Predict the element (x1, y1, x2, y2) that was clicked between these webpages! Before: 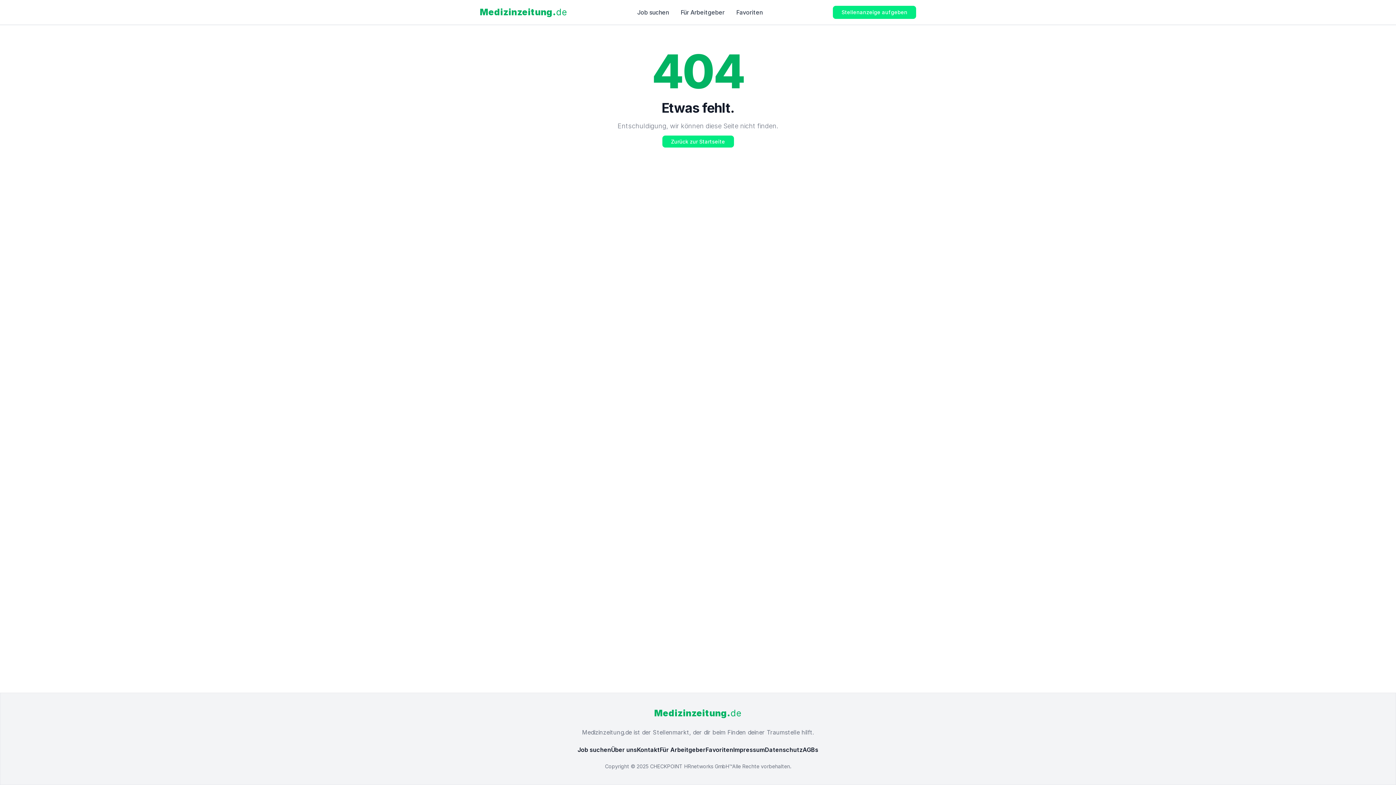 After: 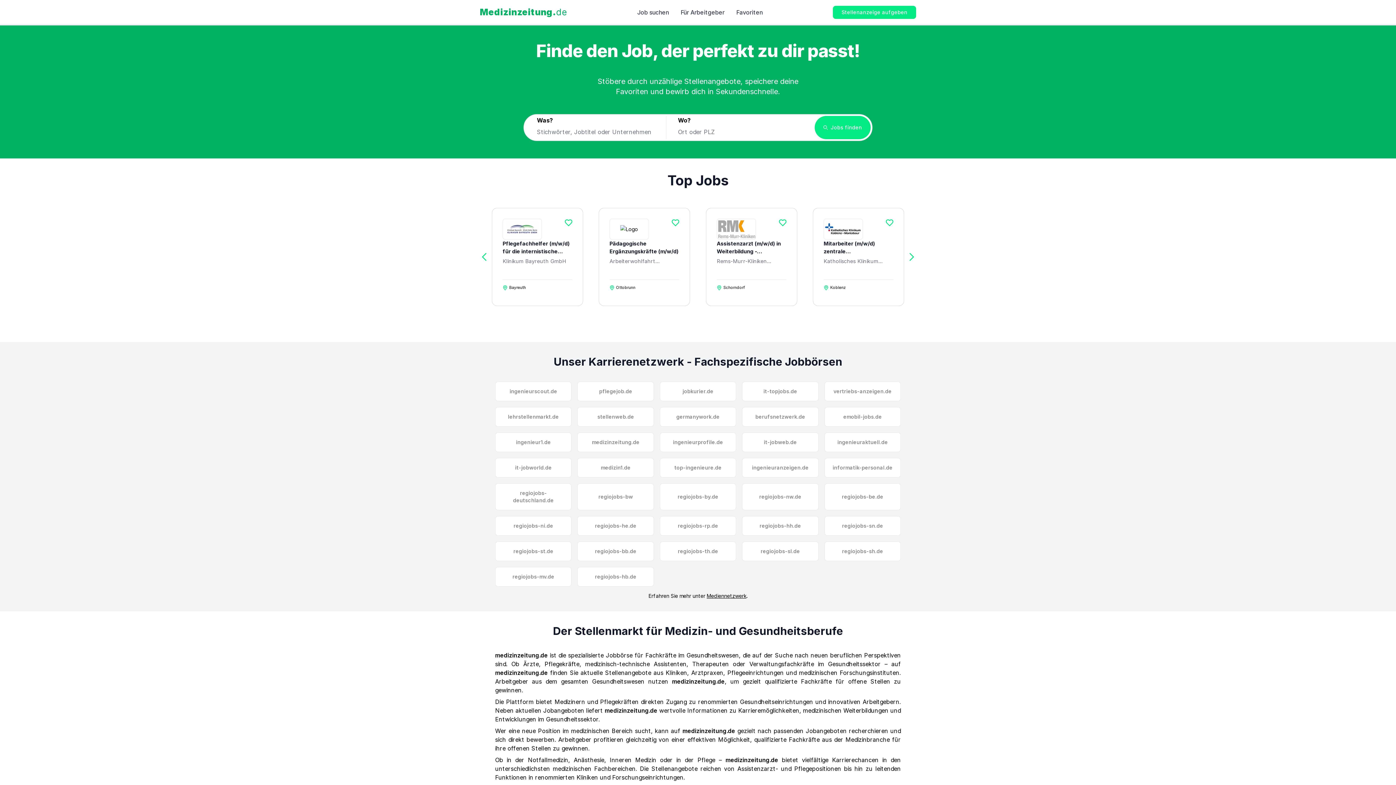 Action: label: Medizinzeitung.
de bbox: (654, 708, 741, 719)